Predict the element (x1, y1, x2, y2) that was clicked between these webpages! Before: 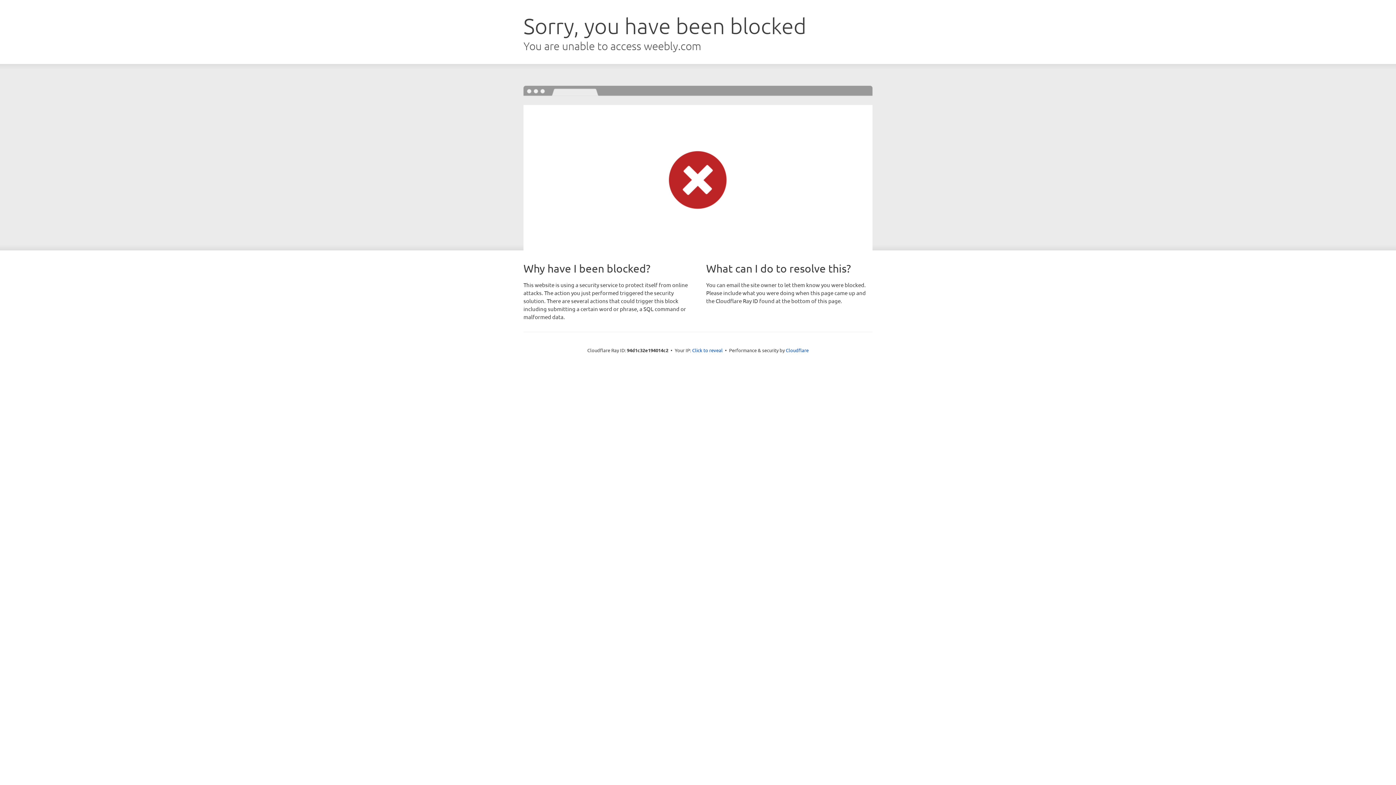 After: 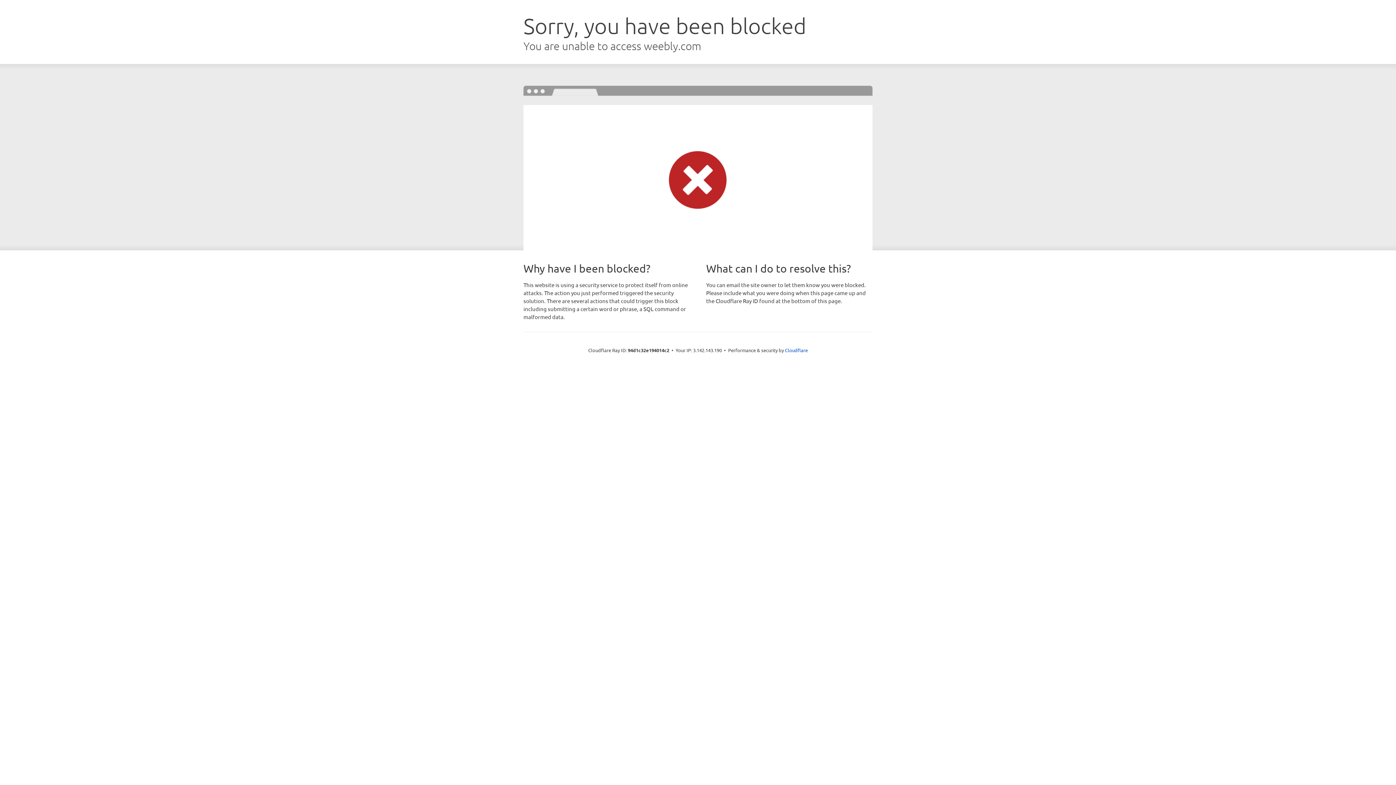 Action: bbox: (692, 346, 722, 353) label: Click to reveal